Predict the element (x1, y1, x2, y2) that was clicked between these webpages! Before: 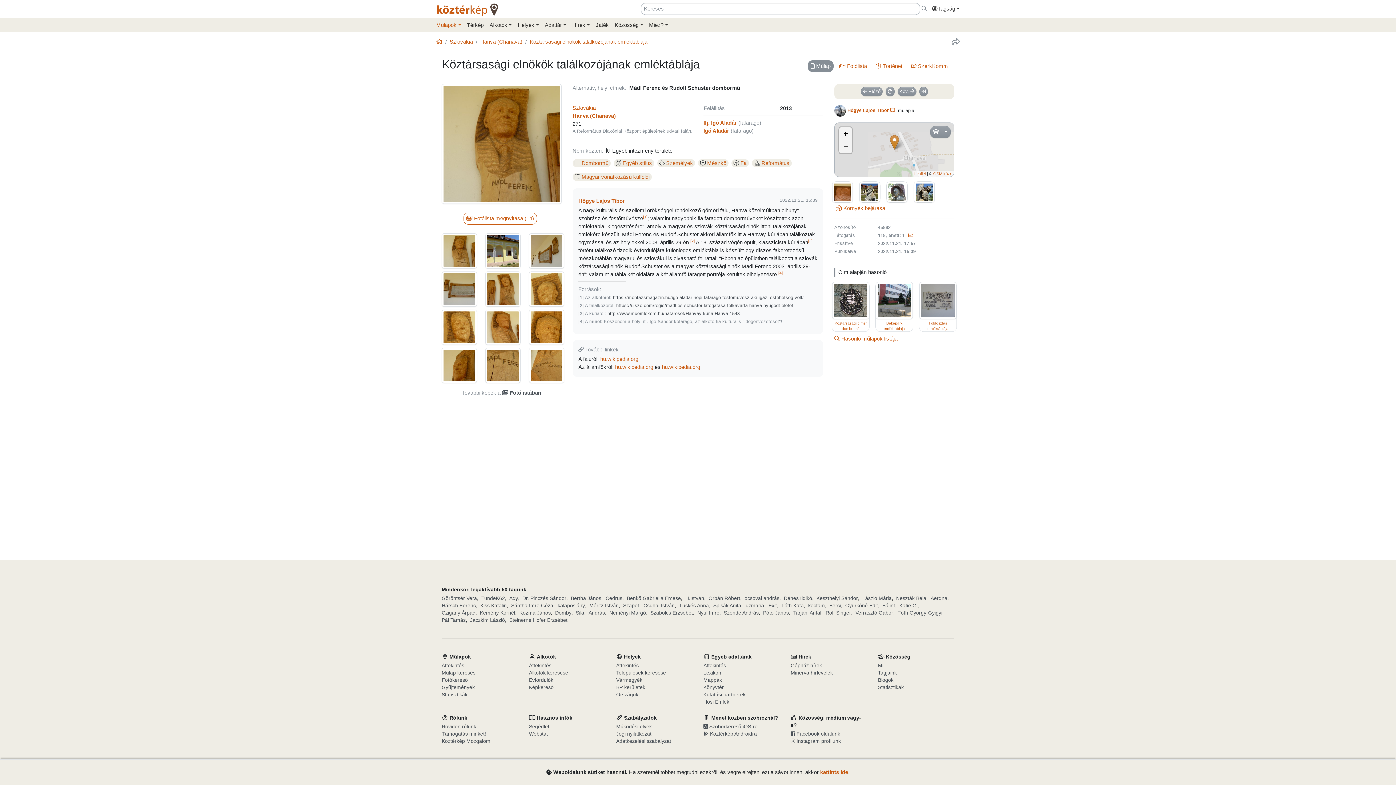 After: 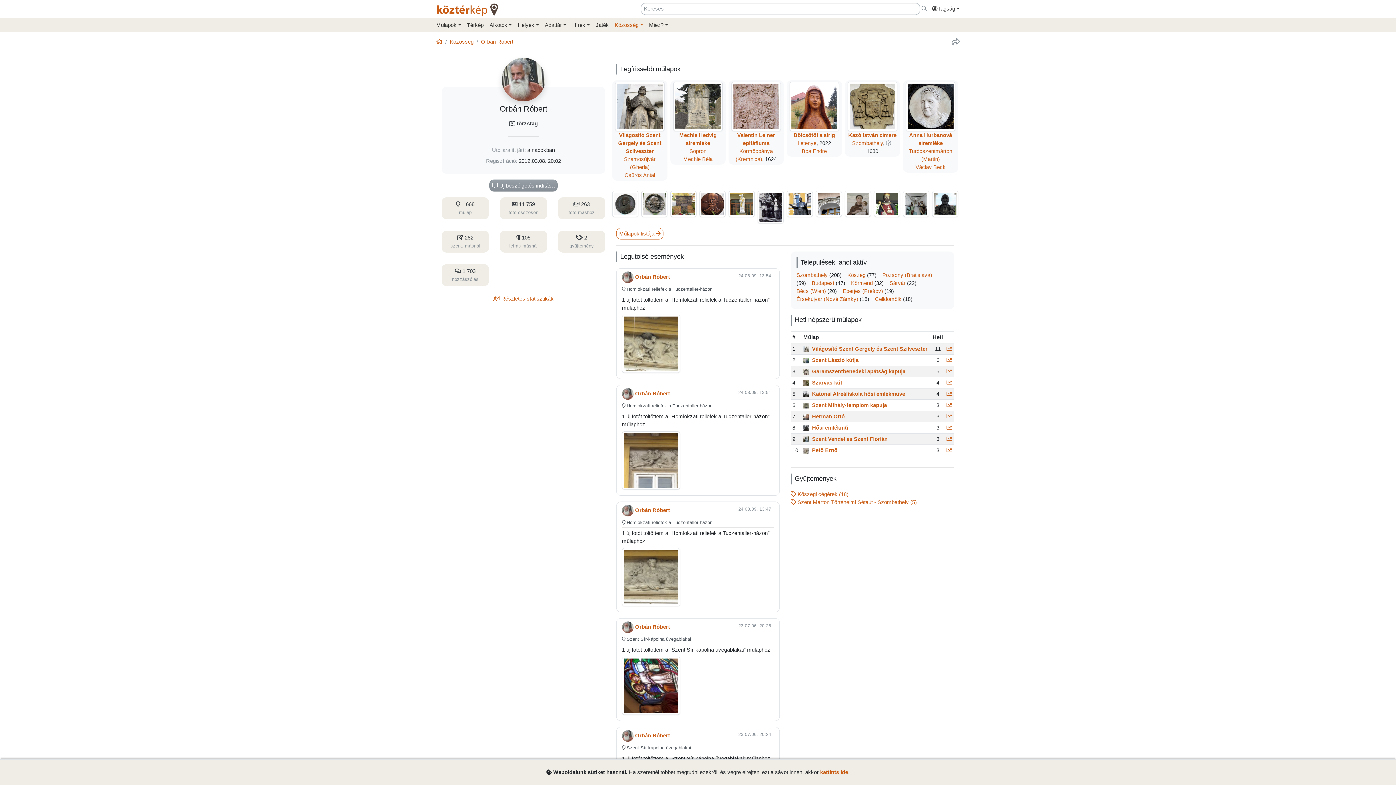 Action: label: Orbán Róbert bbox: (708, 595, 740, 602)